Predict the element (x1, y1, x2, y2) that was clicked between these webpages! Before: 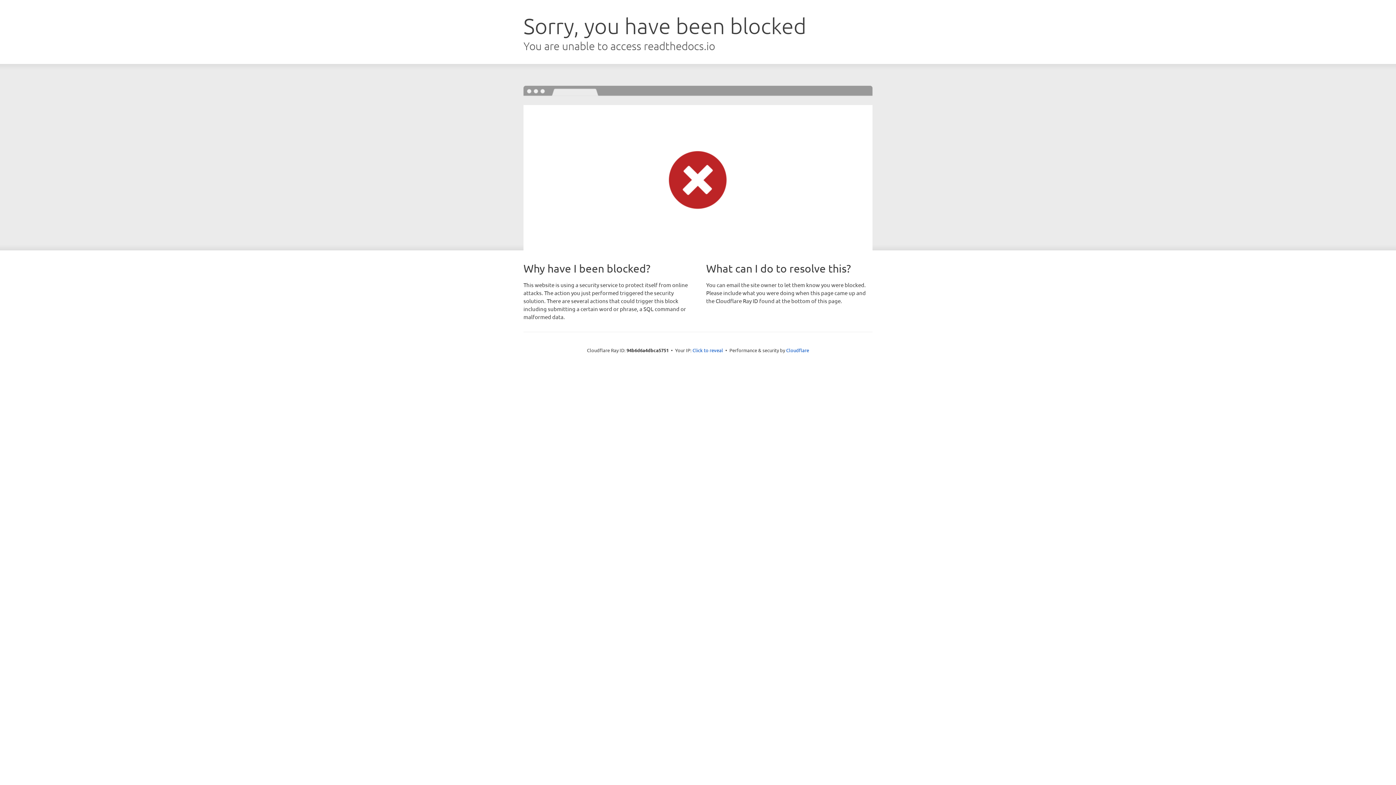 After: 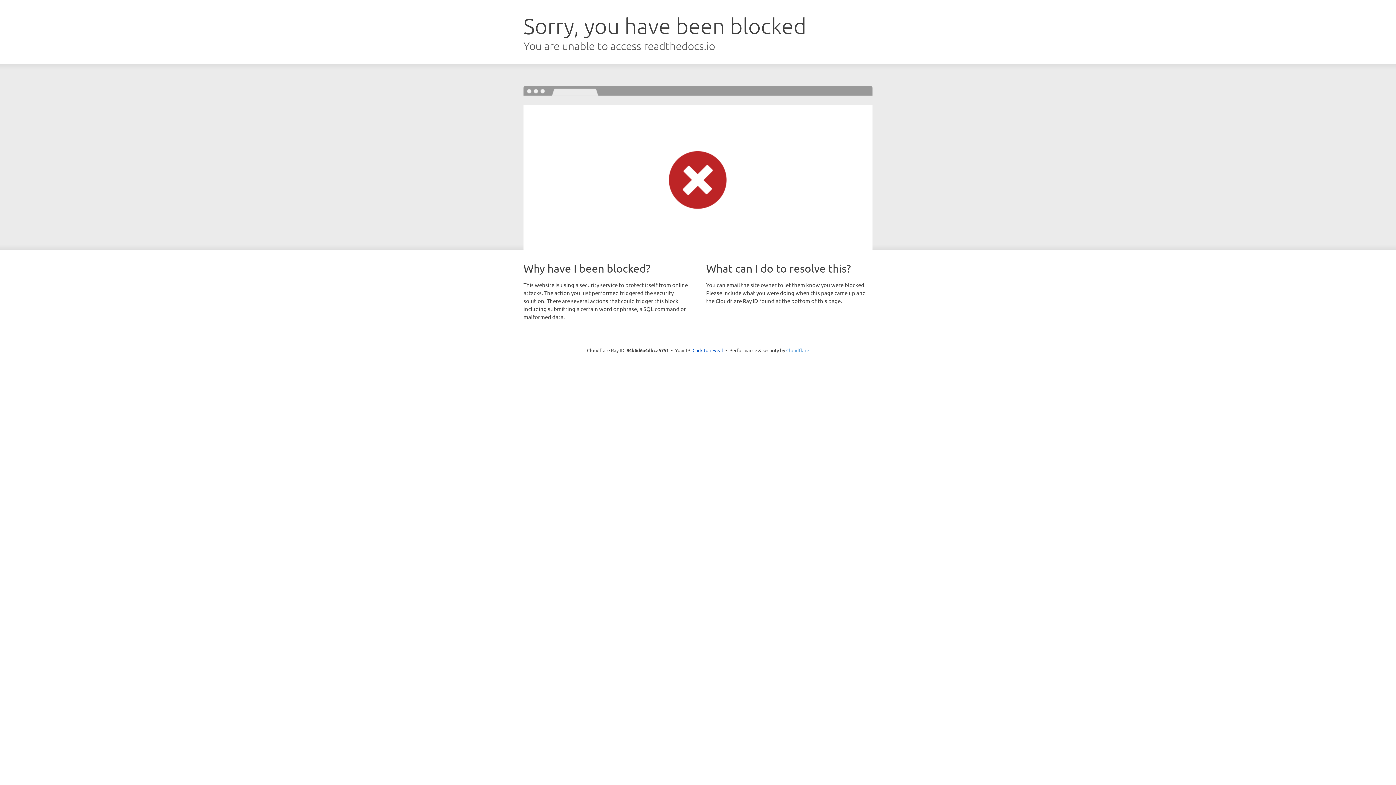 Action: label: Cloudflare bbox: (786, 347, 809, 353)